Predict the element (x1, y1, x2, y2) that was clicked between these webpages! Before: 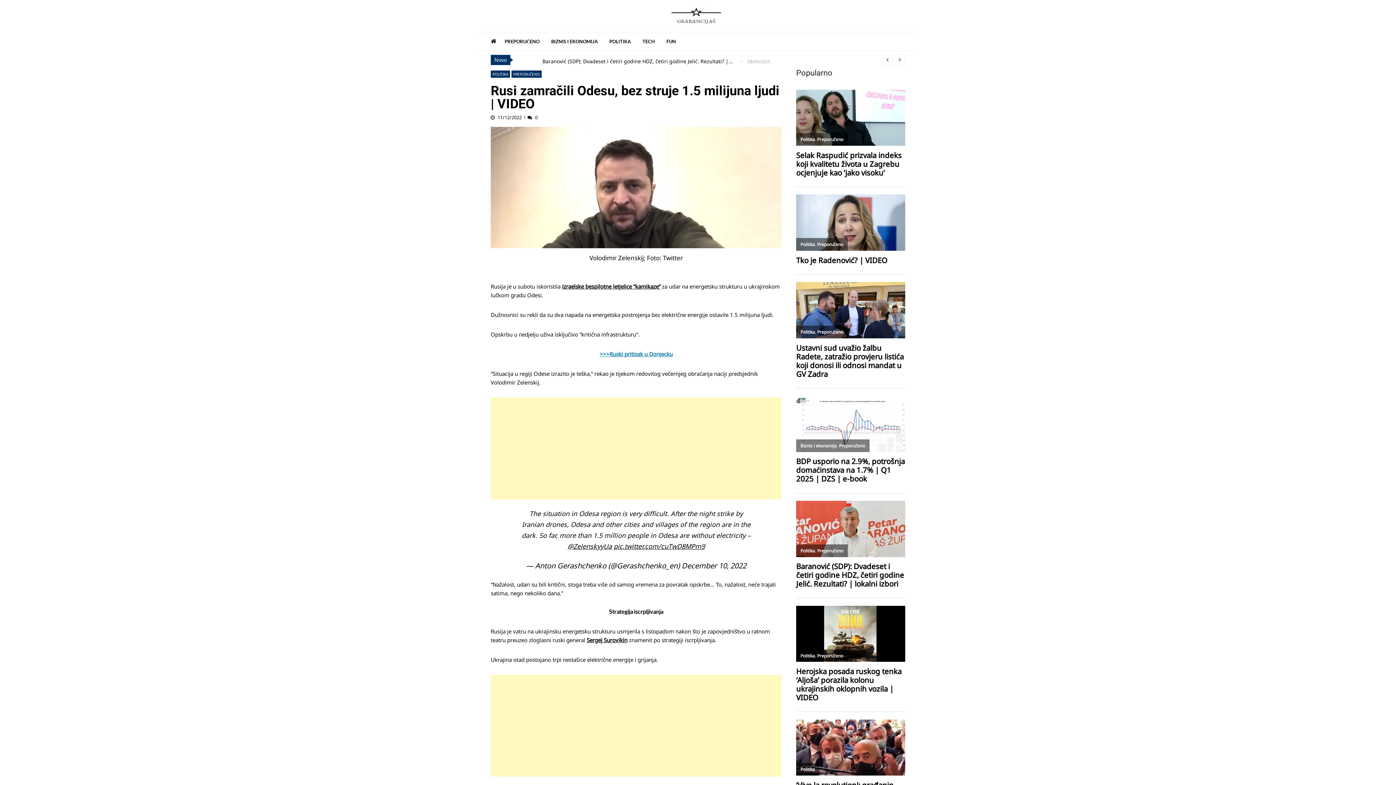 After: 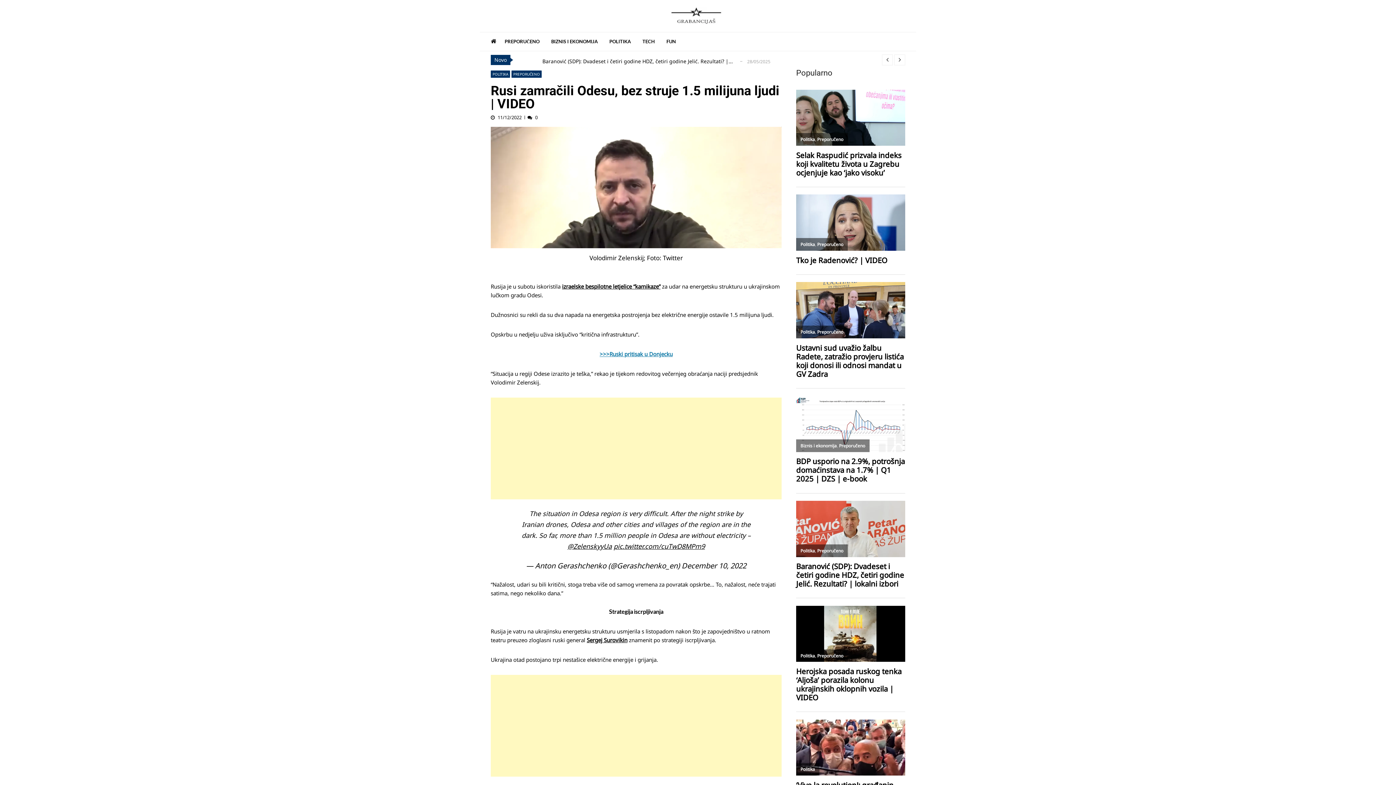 Action: bbox: (882, 54, 893, 65)